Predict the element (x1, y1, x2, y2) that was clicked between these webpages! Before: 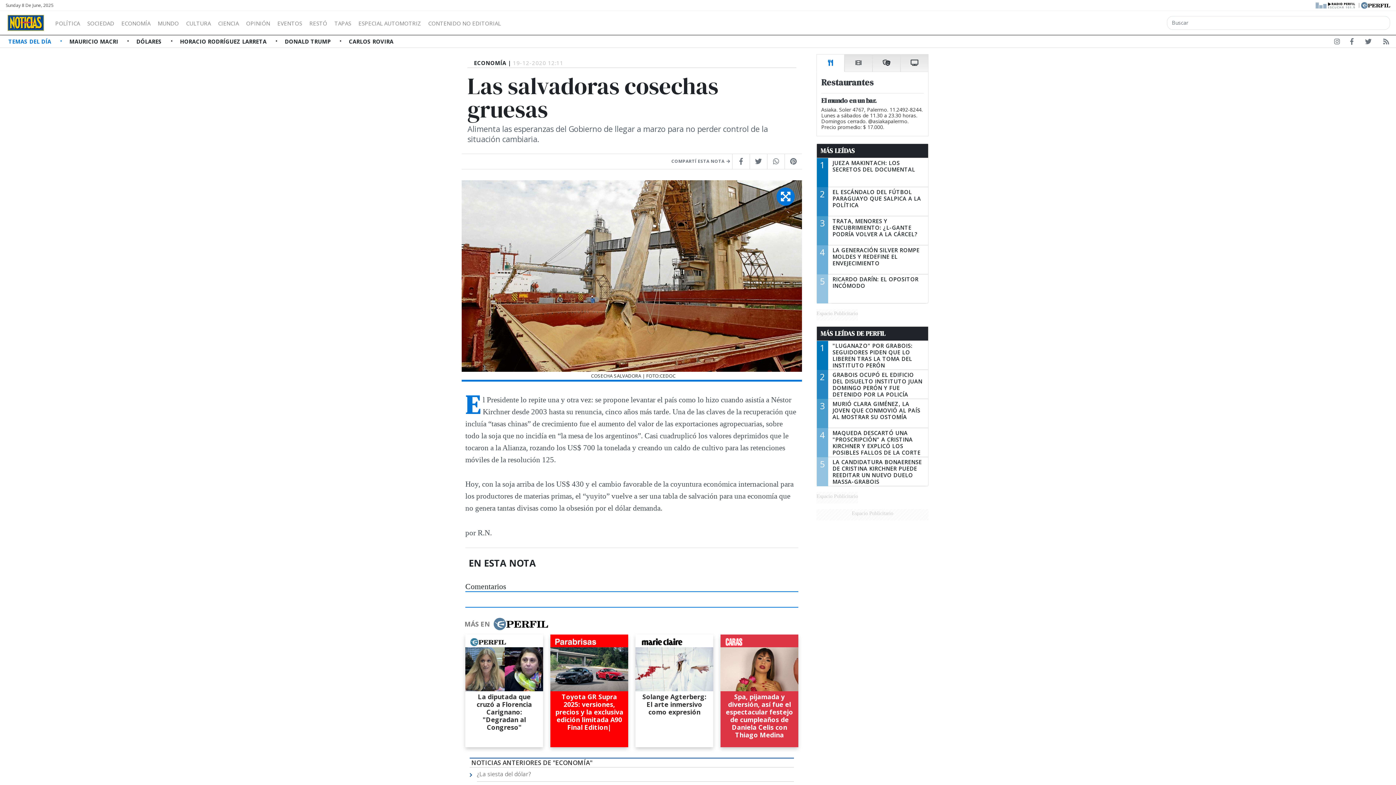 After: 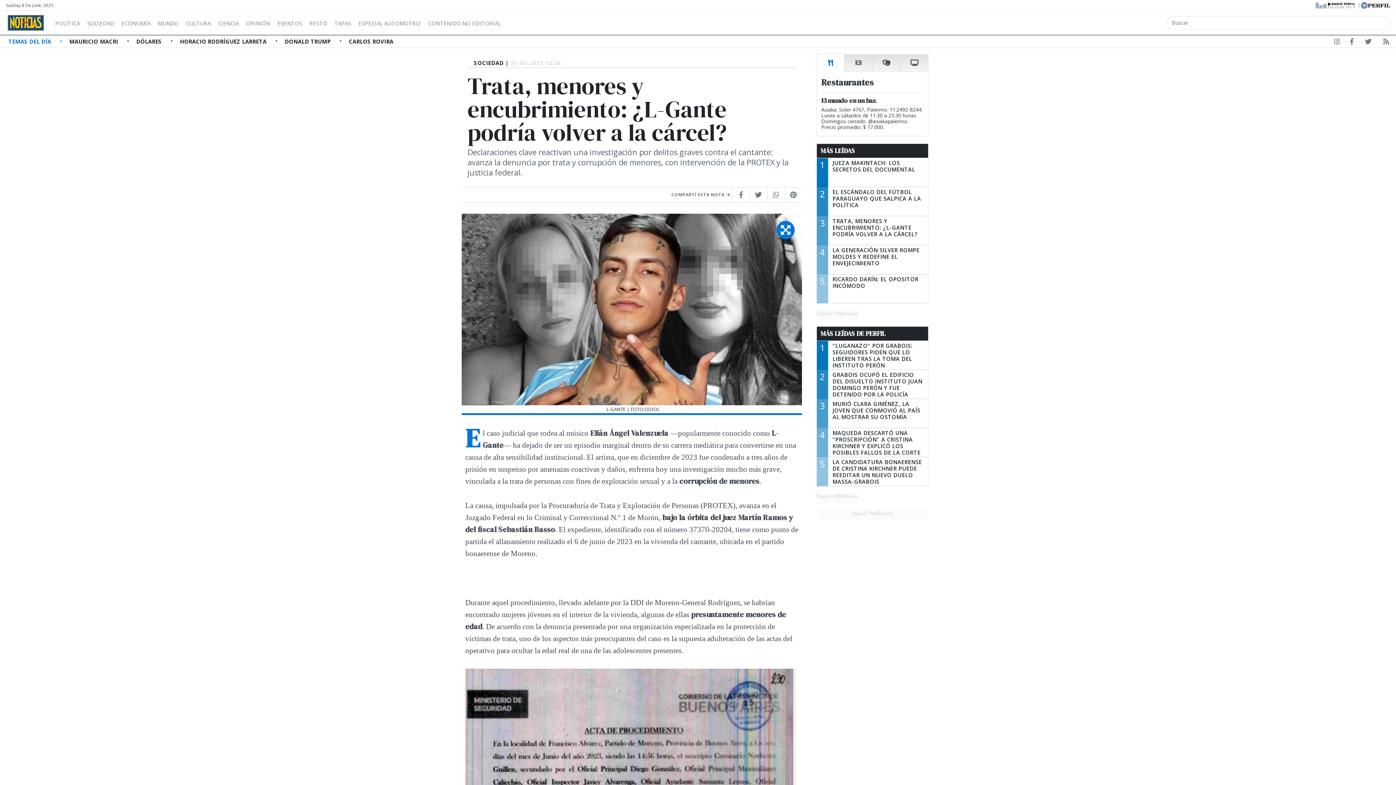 Action: label: 3
TRATA, MENORES Y ENCUBRIMIENTO: ¿L-GANTE PODRÍA VOLVER A LA CÁRCEL? bbox: (817, 216, 928, 245)